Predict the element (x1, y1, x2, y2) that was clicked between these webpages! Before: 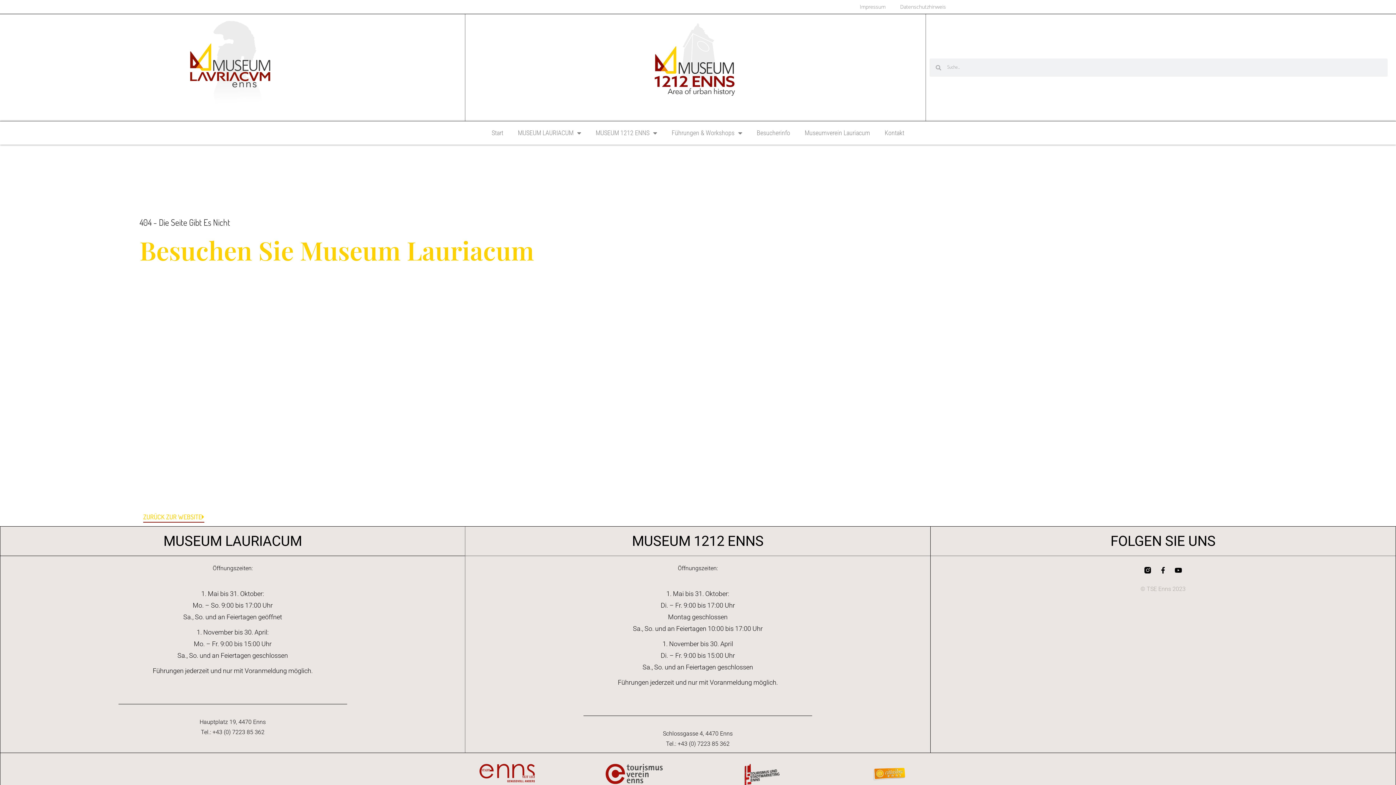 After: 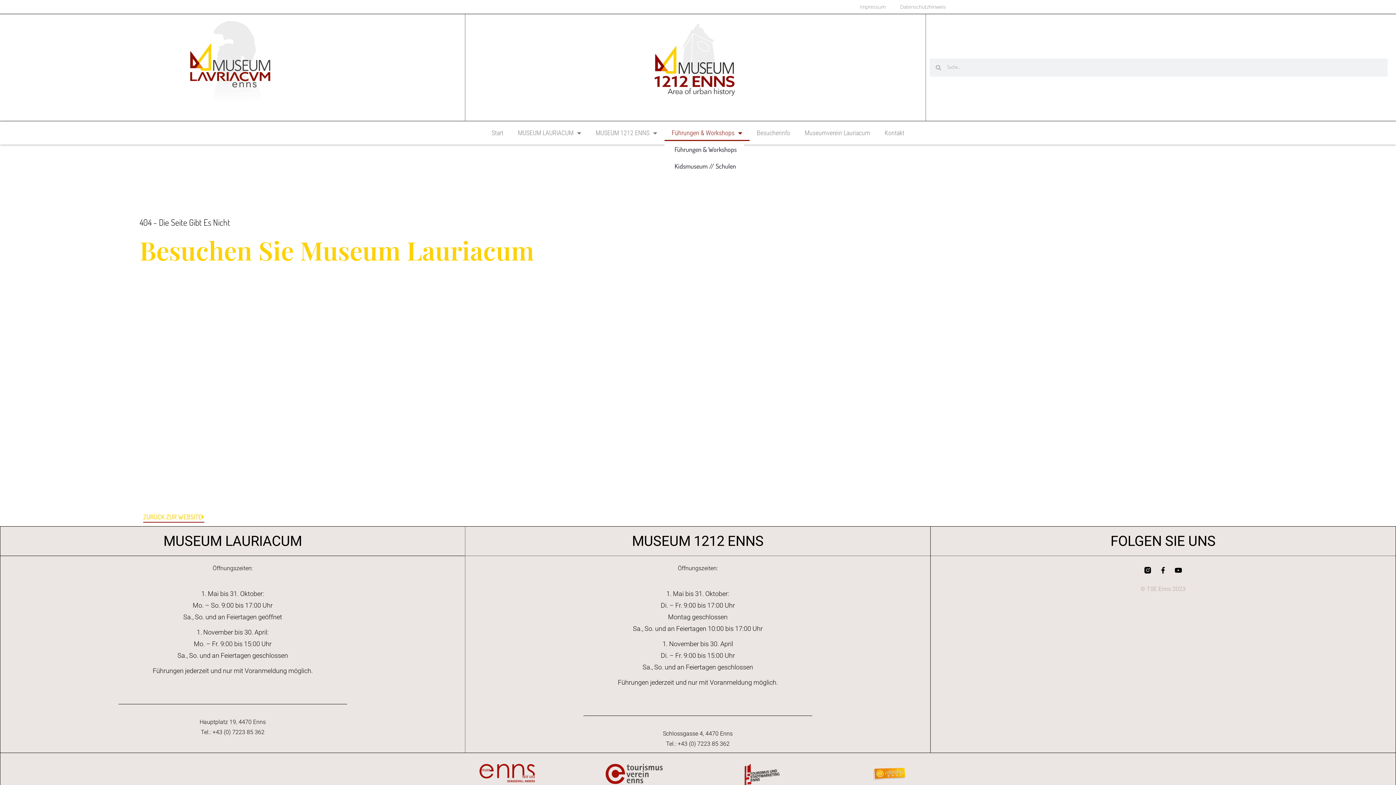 Action: label: Führungen & Workshops bbox: (664, 125, 749, 141)